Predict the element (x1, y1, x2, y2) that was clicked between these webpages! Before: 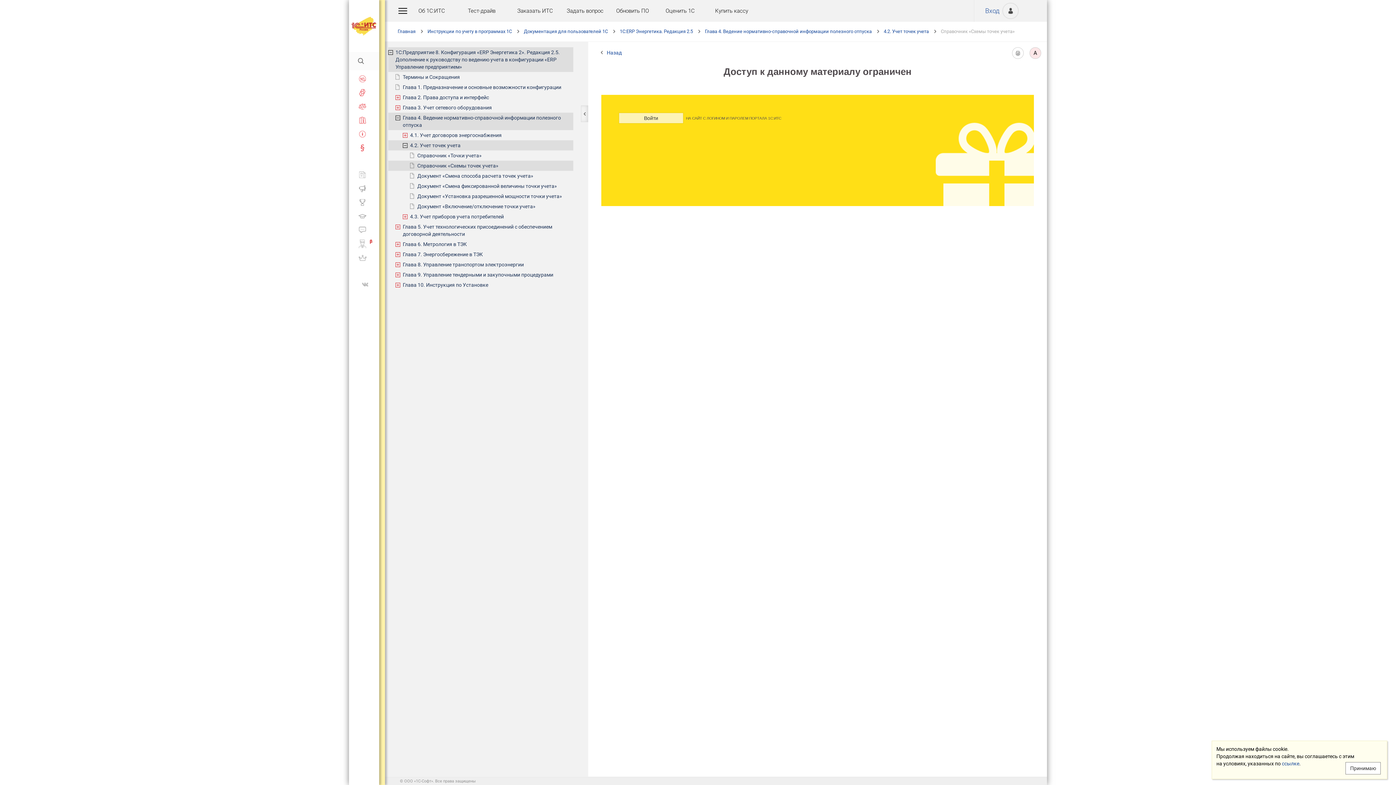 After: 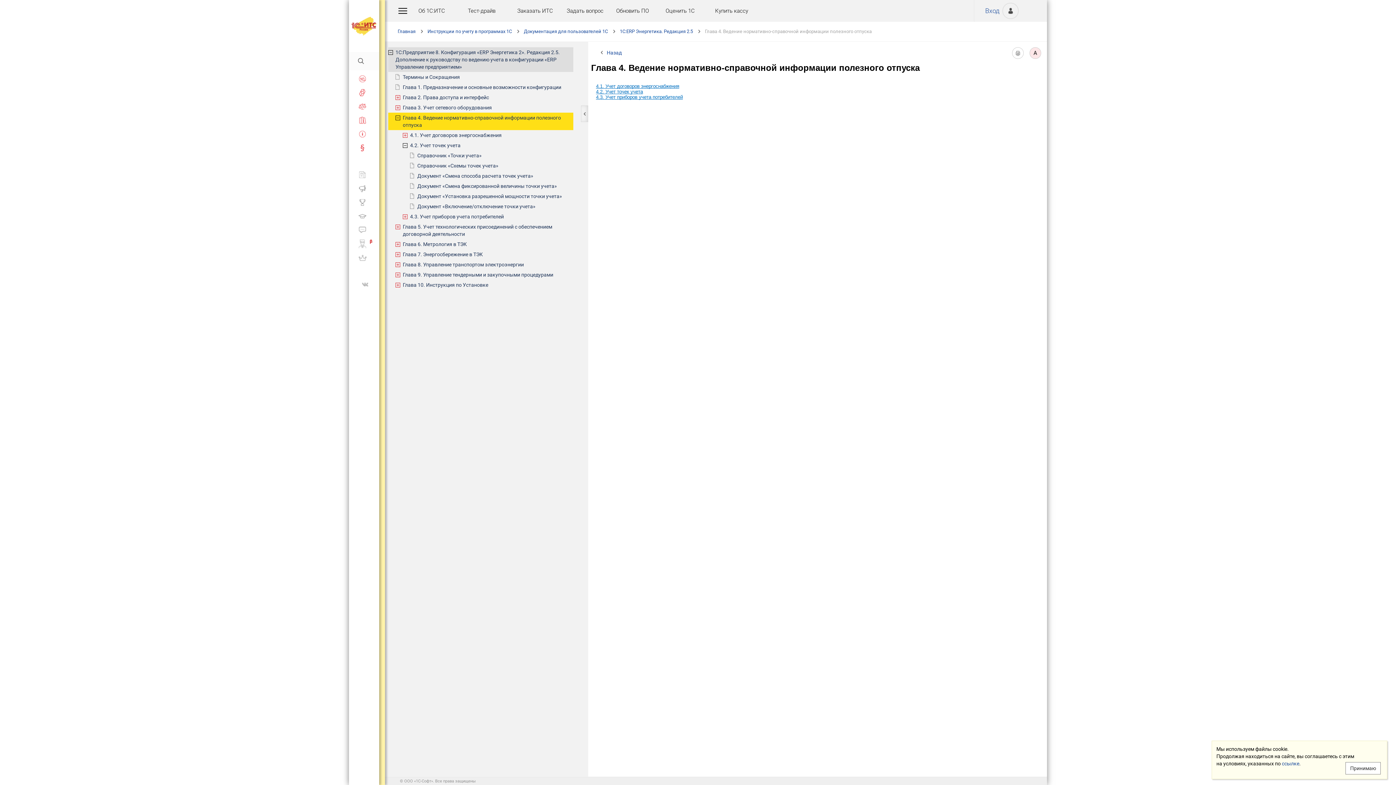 Action: bbox: (402, 112, 573, 130) label: Глава 4. Ведение нормативно-справочной информации полезного отпуска